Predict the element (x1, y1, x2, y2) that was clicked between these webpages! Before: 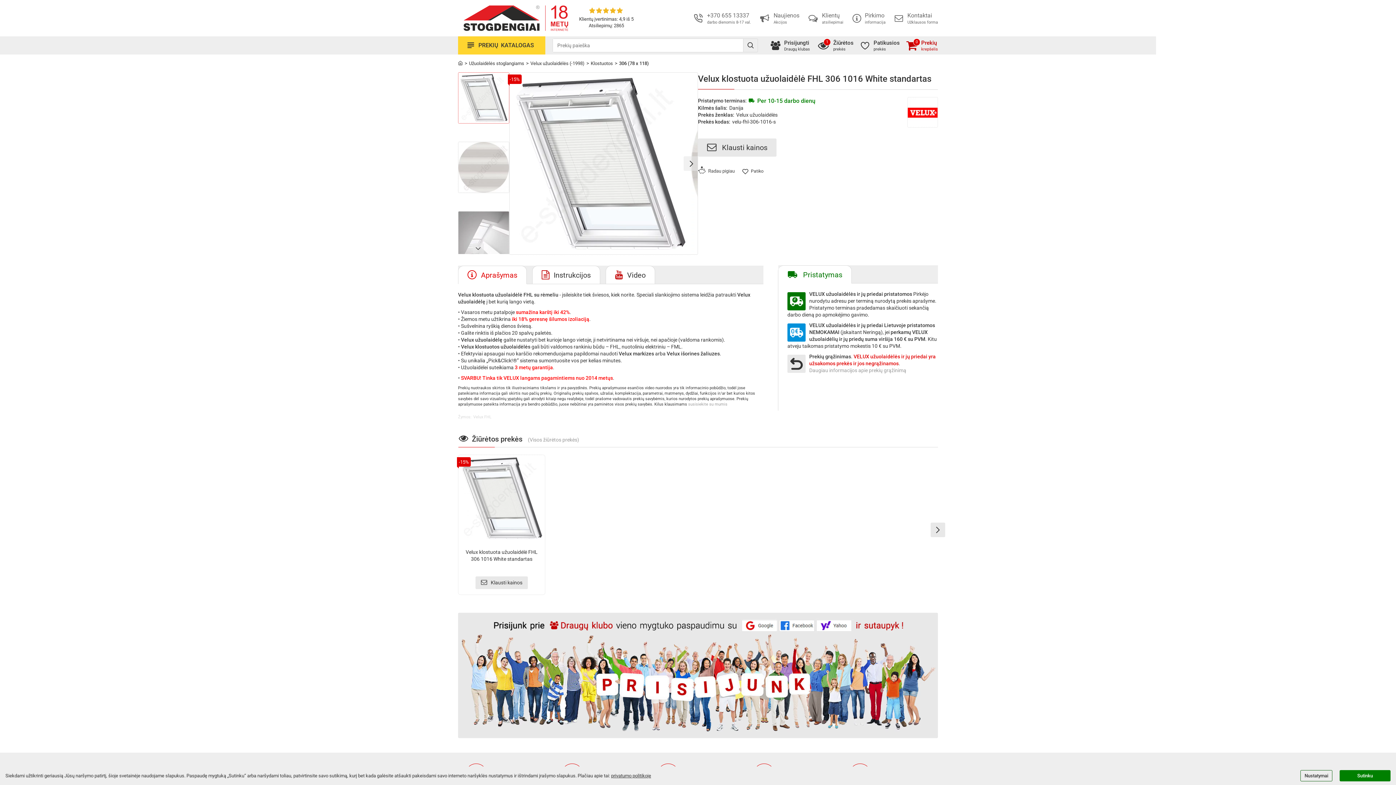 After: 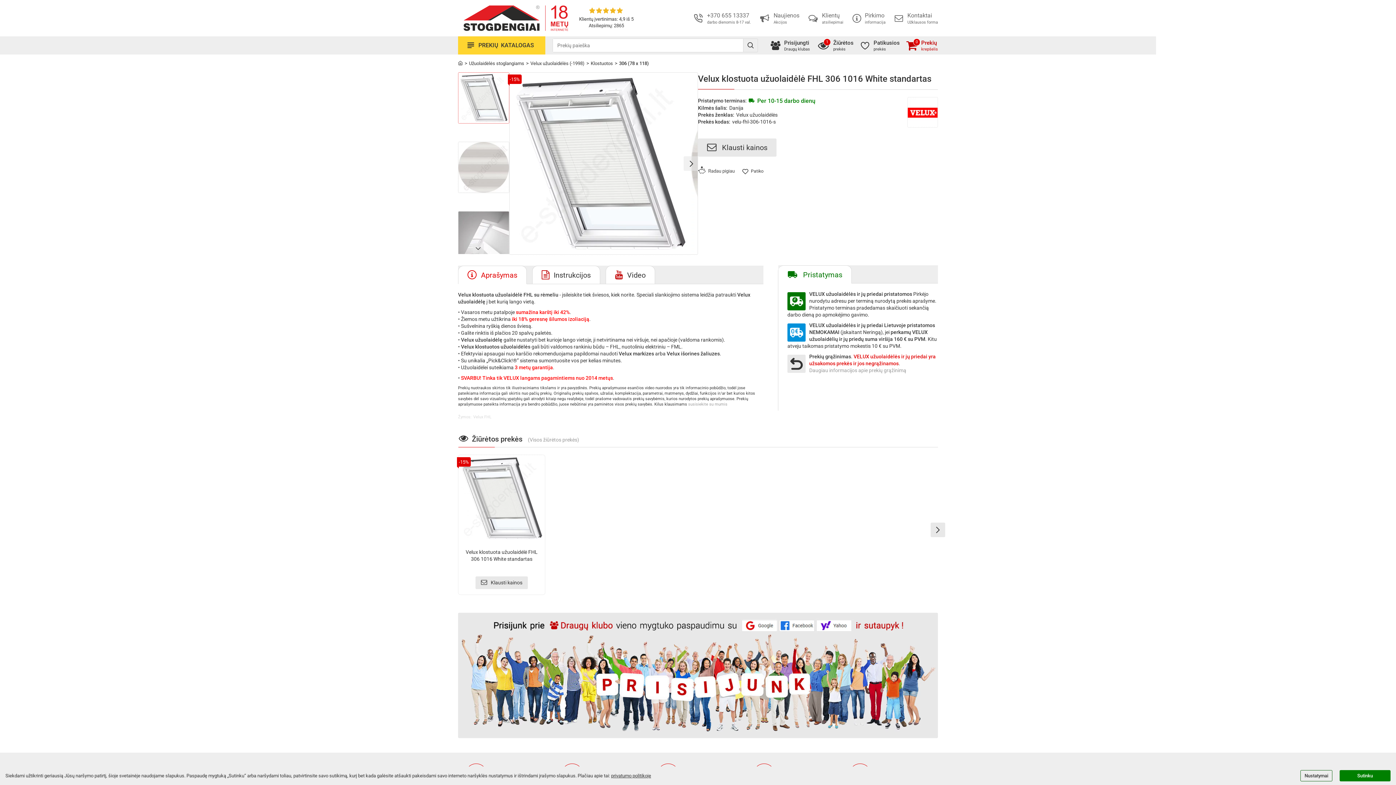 Action: bbox: (458, 434, 522, 447) label: Žiūrėtos prekės